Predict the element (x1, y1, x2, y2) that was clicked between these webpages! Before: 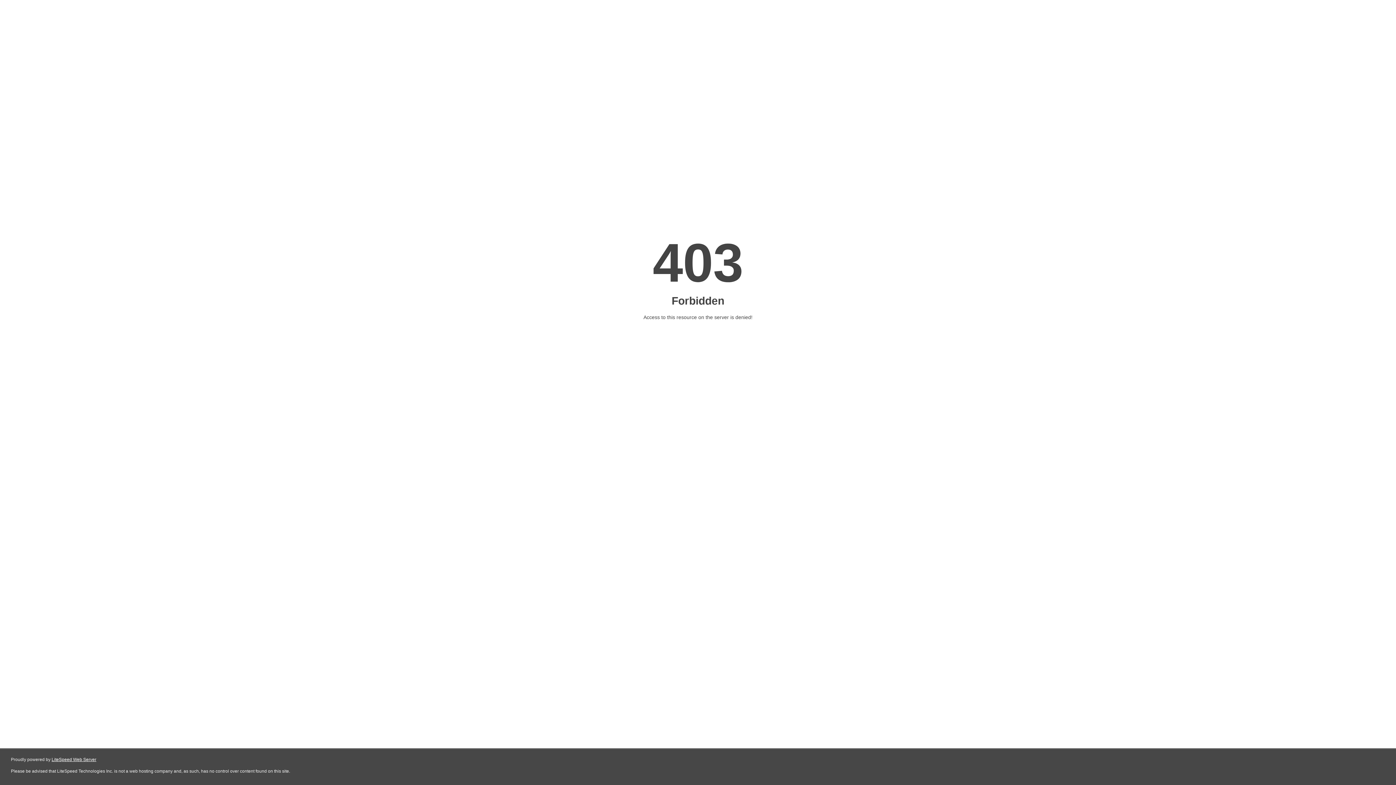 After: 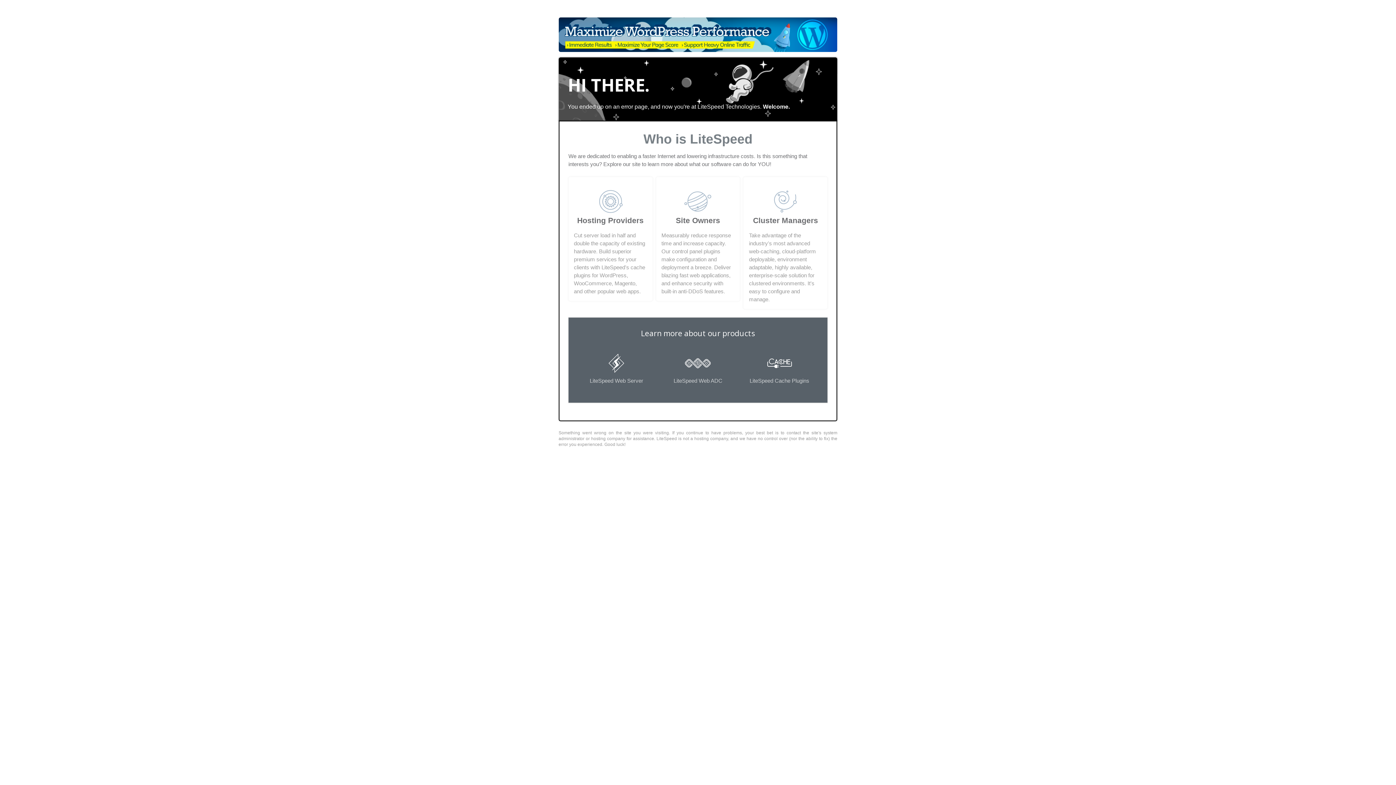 Action: label: LiteSpeed Web Server bbox: (51, 757, 96, 762)